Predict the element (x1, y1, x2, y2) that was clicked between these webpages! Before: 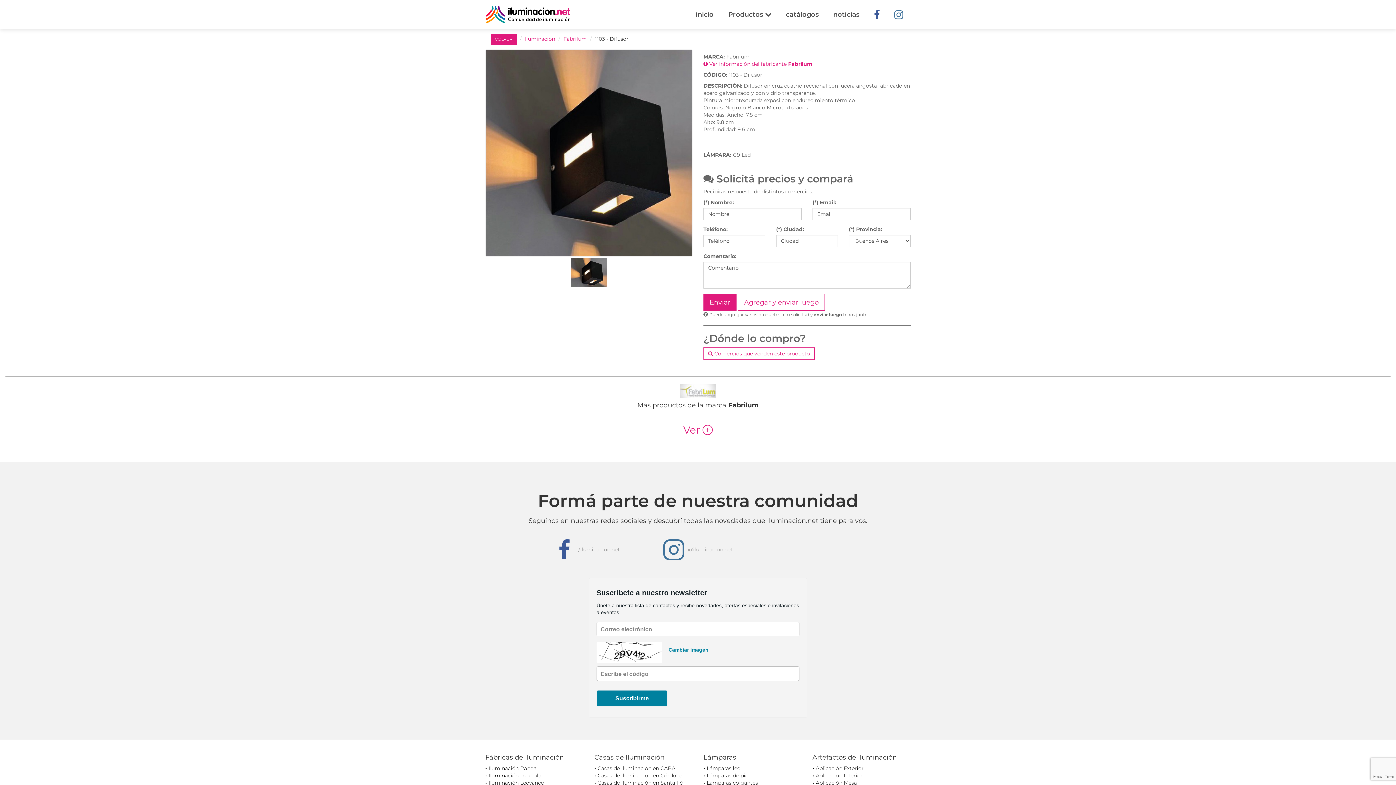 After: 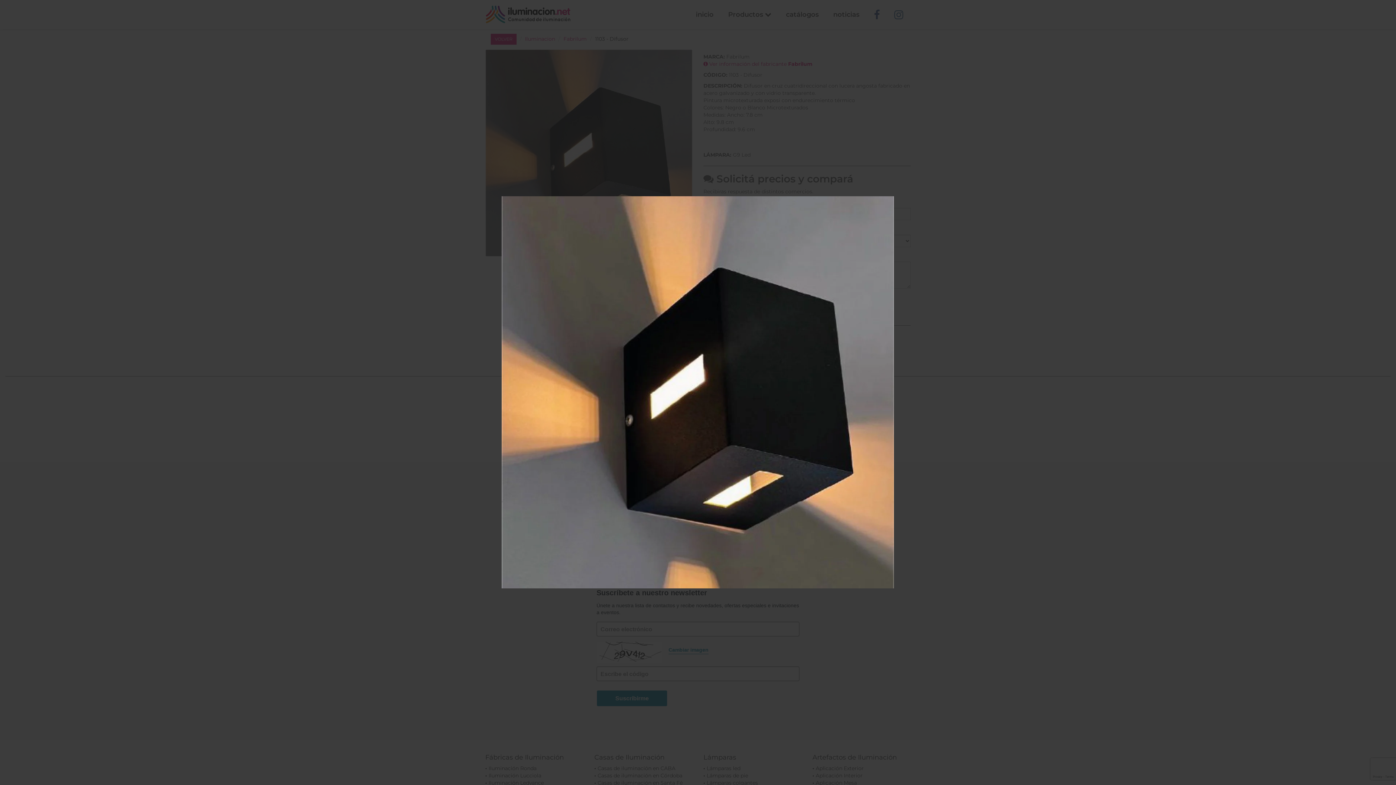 Action: bbox: (485, 49, 692, 256)